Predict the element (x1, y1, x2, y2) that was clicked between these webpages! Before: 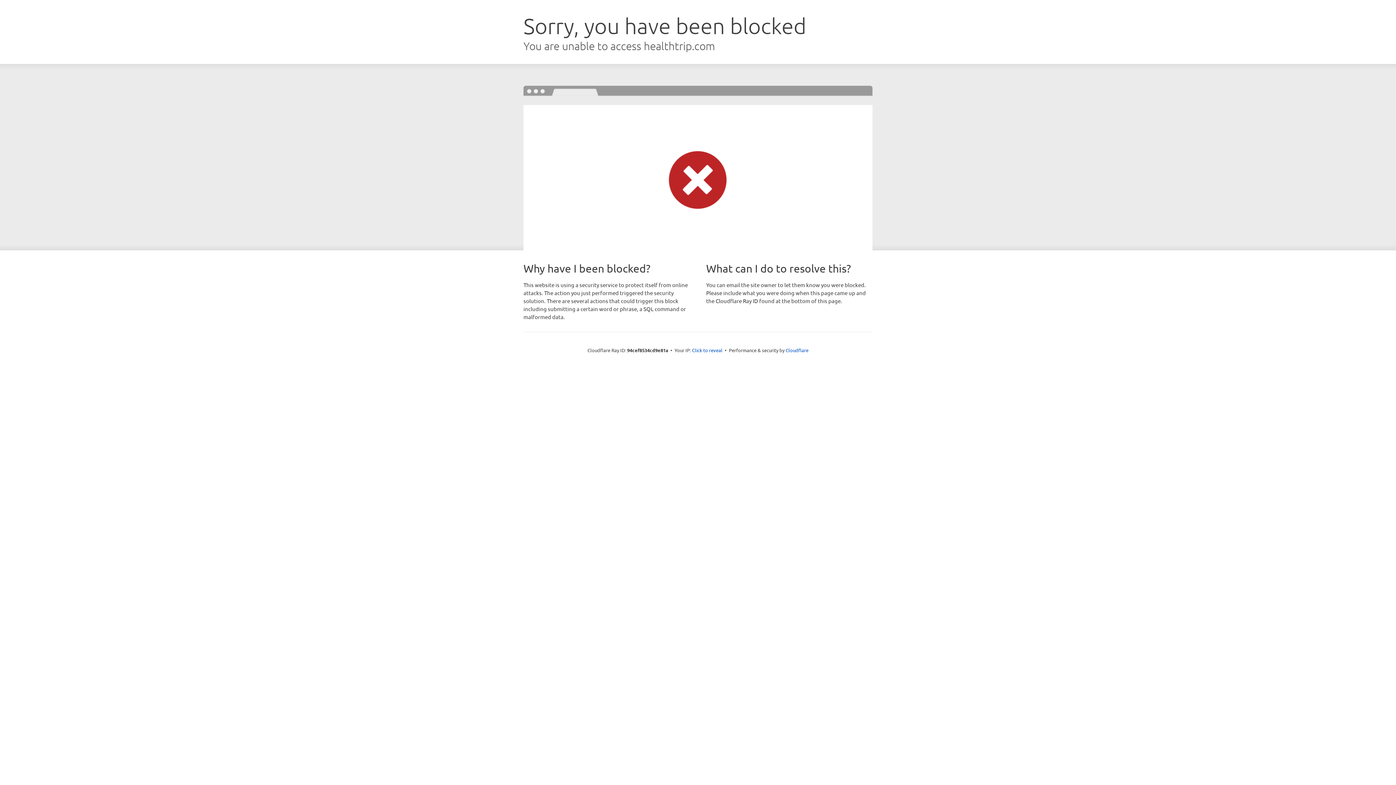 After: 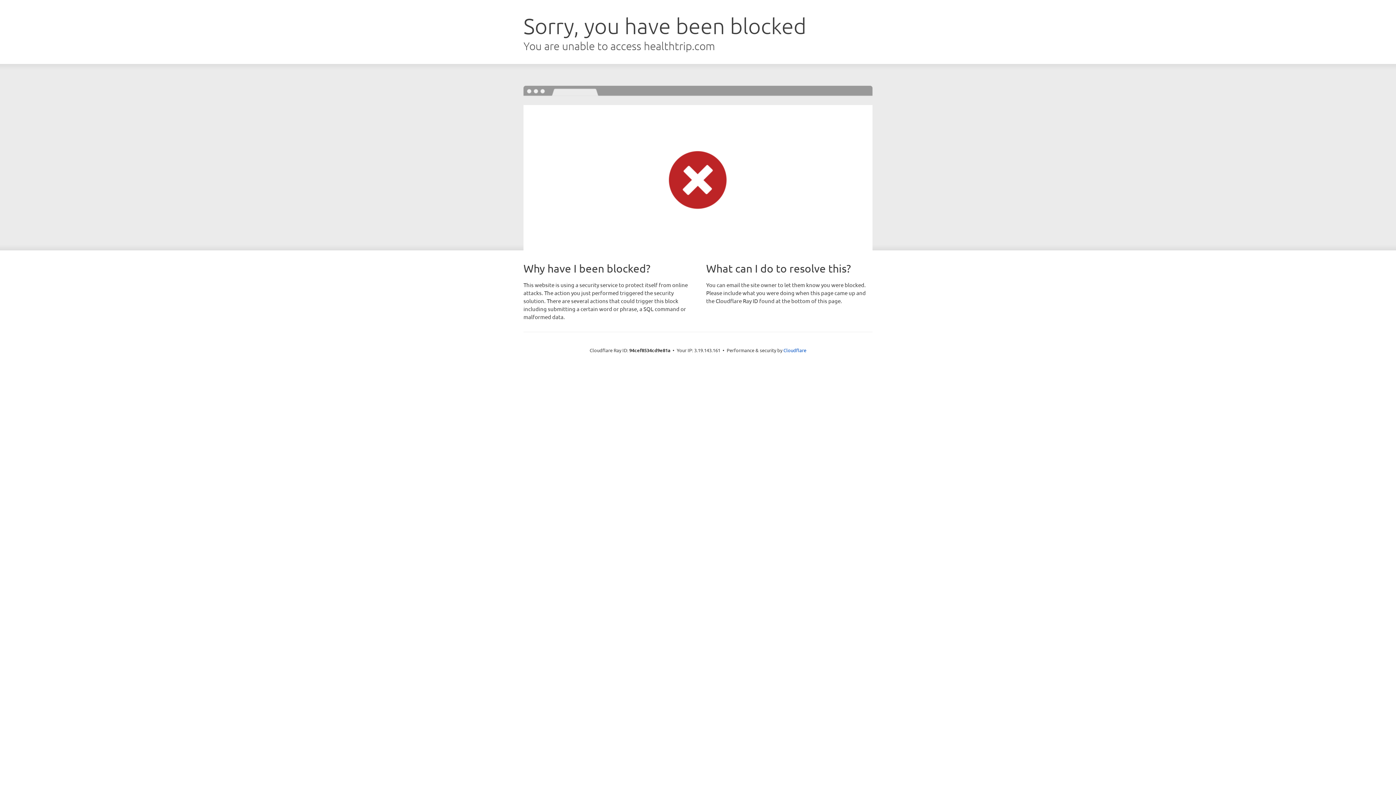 Action: bbox: (692, 346, 722, 353) label: Click to reveal